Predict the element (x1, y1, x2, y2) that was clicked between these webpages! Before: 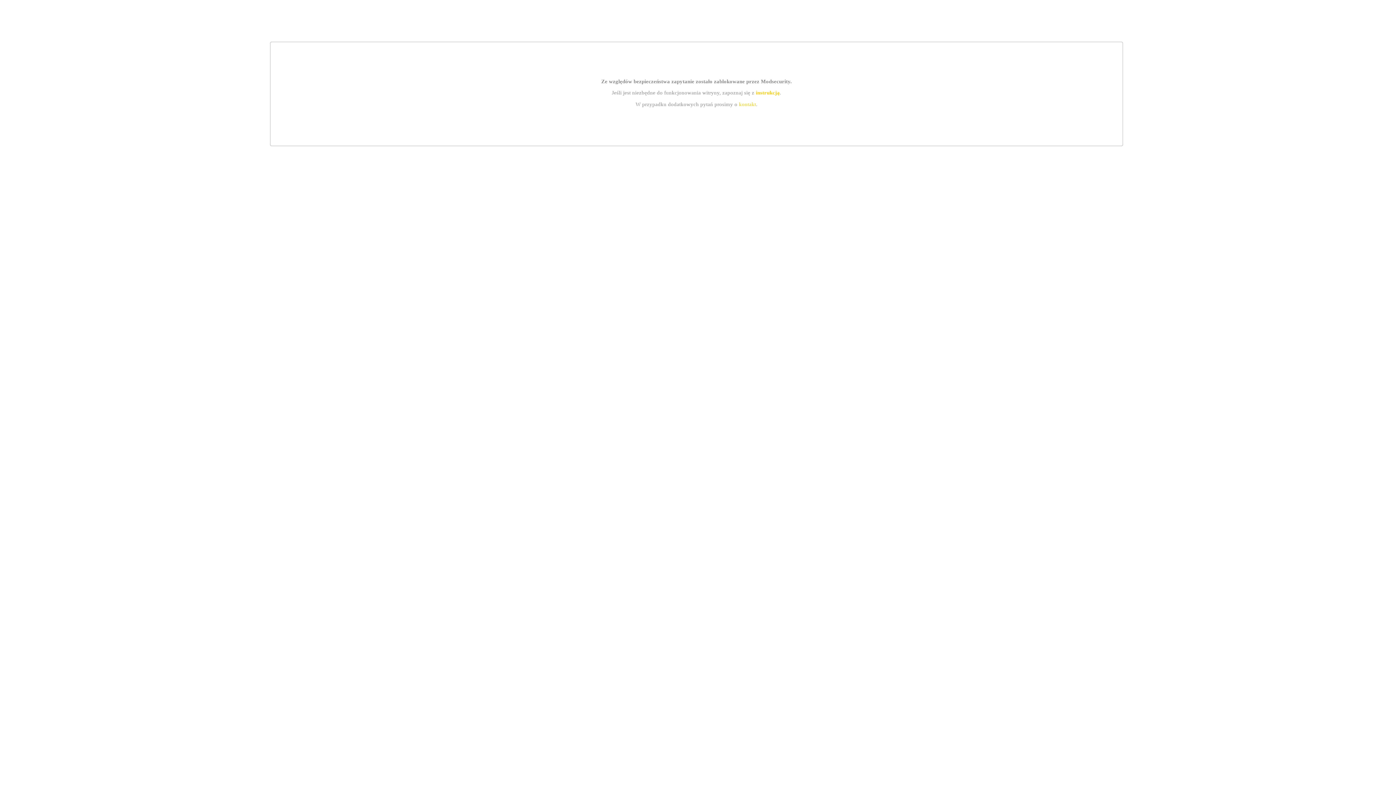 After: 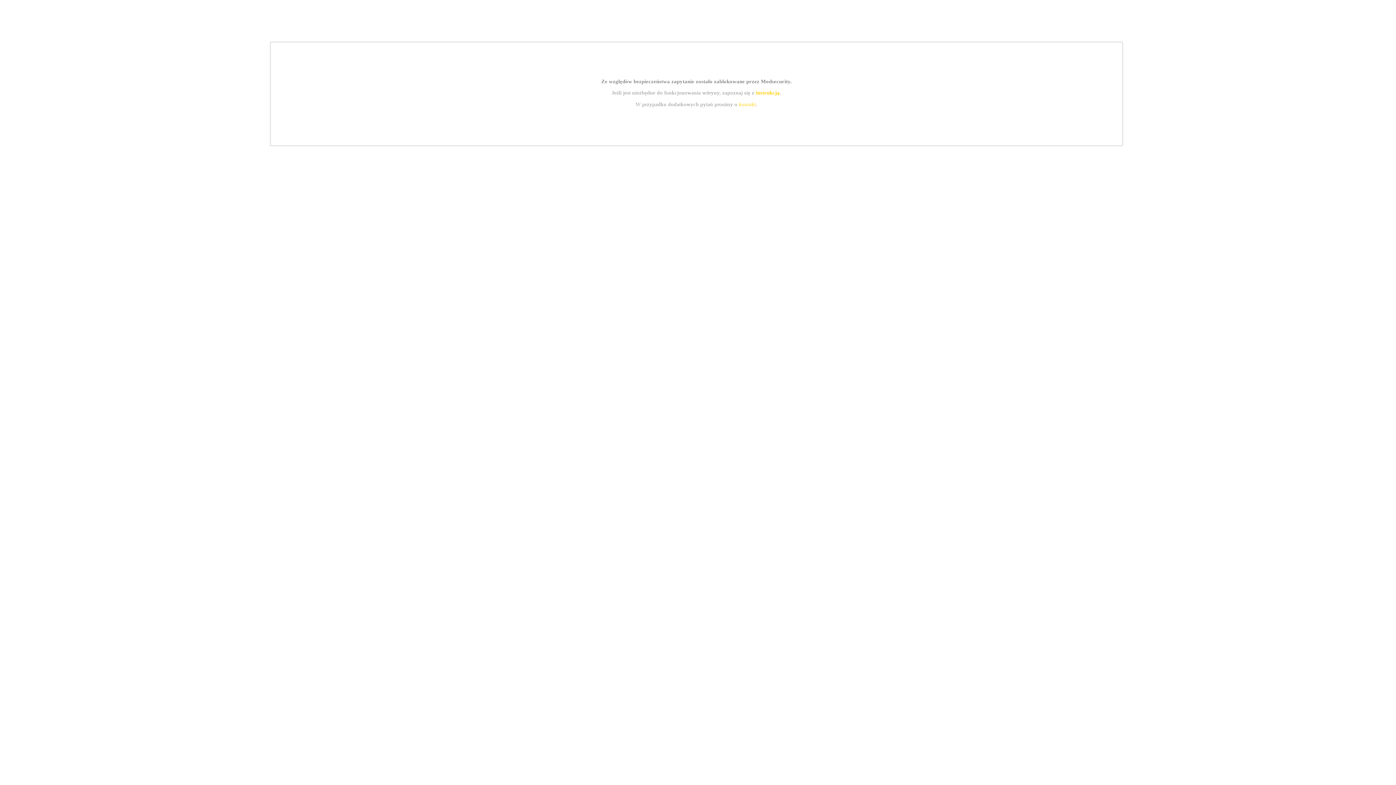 Action: label: kontakt bbox: (739, 101, 756, 107)